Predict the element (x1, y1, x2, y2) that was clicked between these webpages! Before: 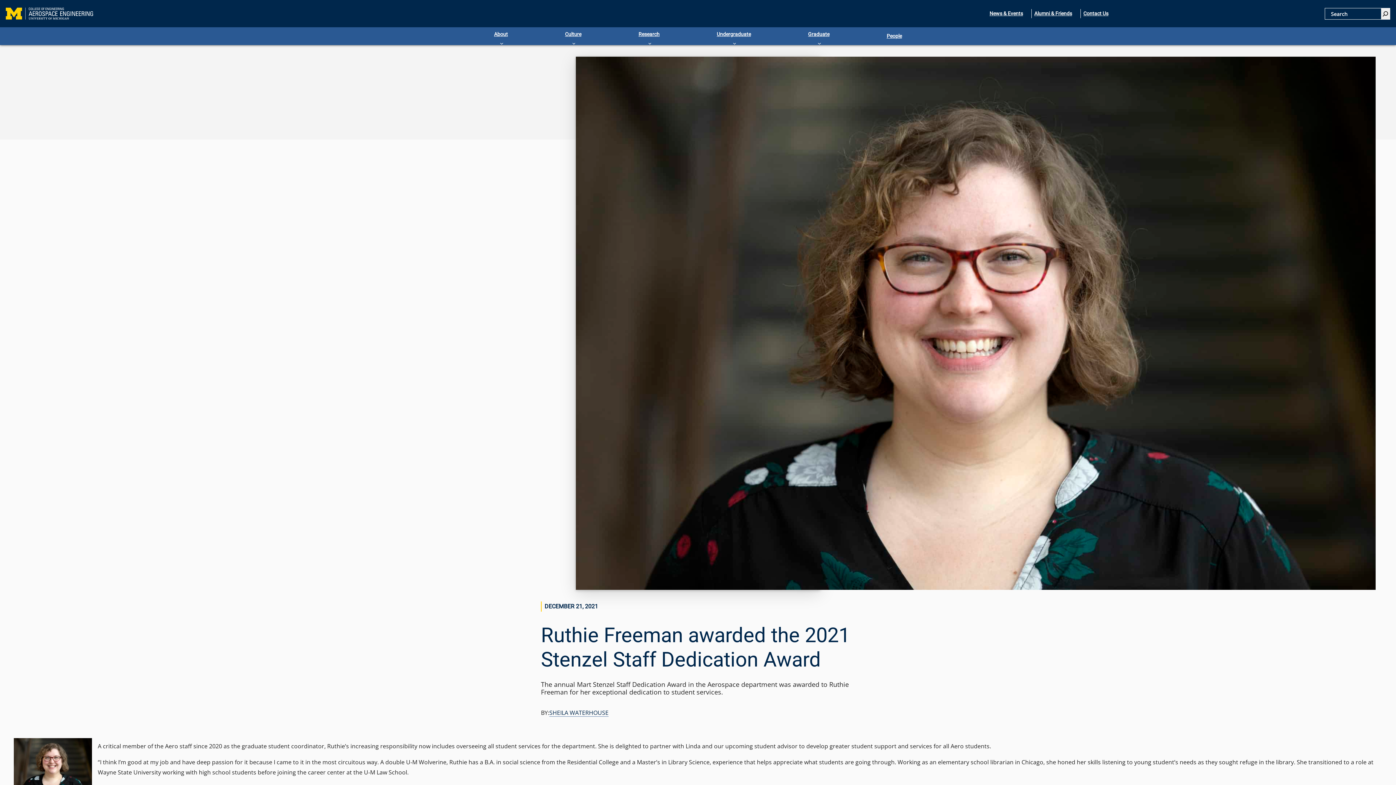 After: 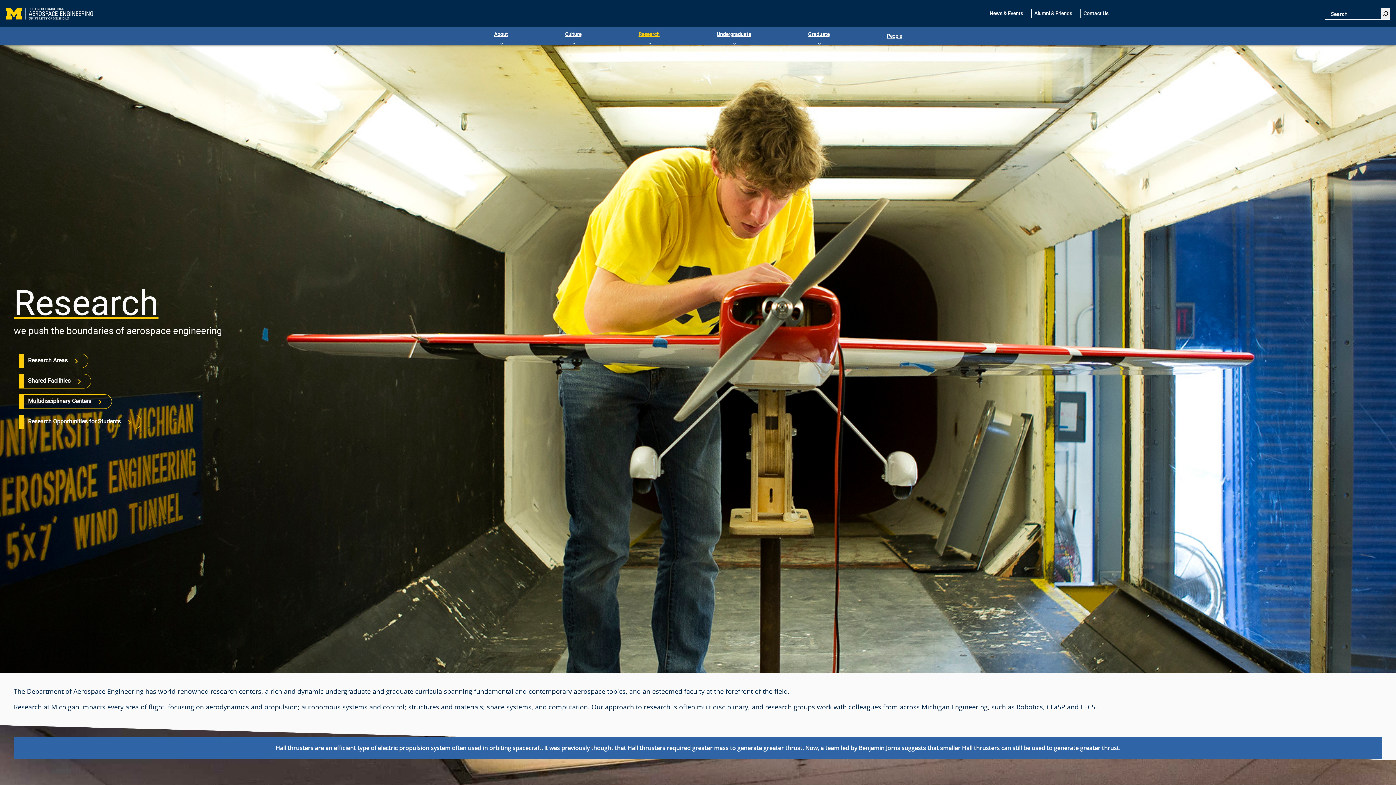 Action: label: Research bbox: (636, 27, 662, 41)